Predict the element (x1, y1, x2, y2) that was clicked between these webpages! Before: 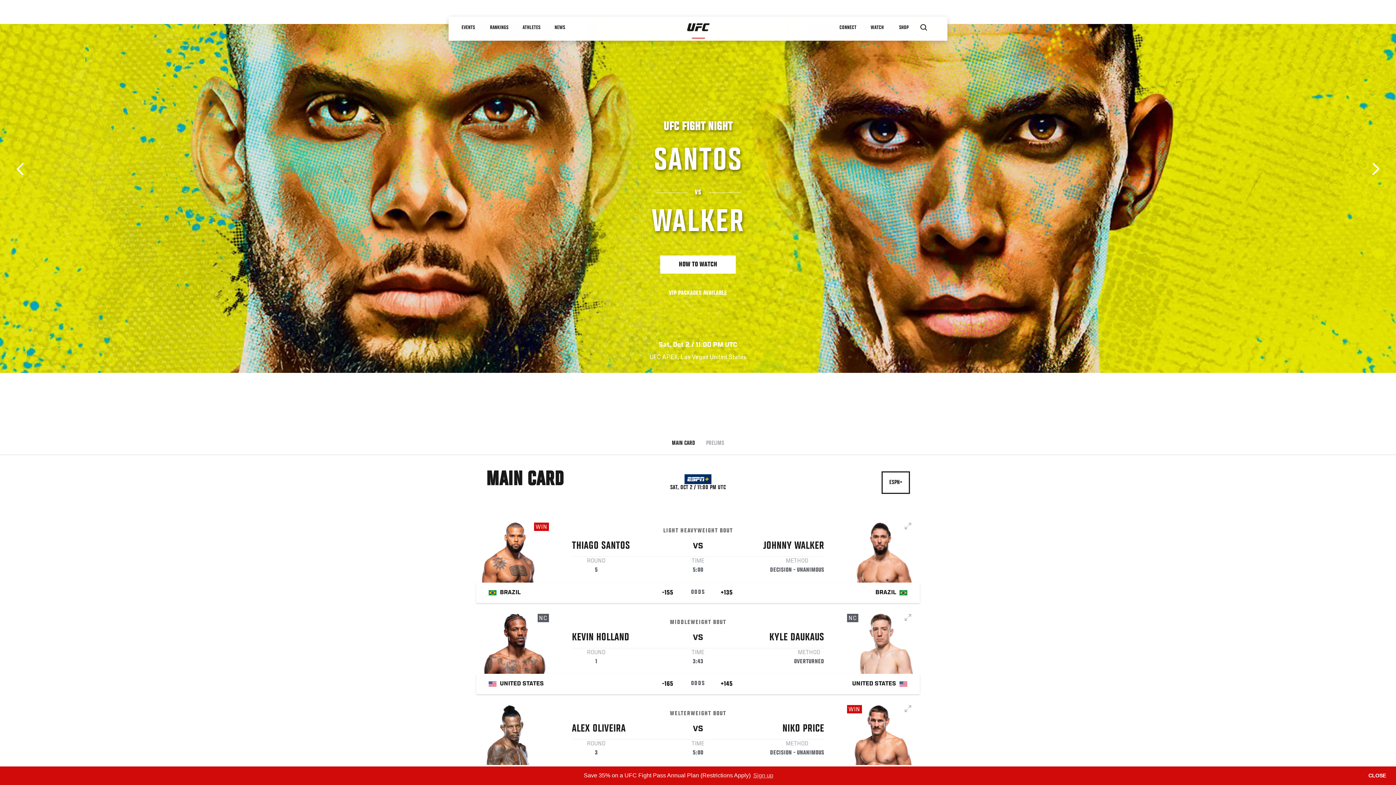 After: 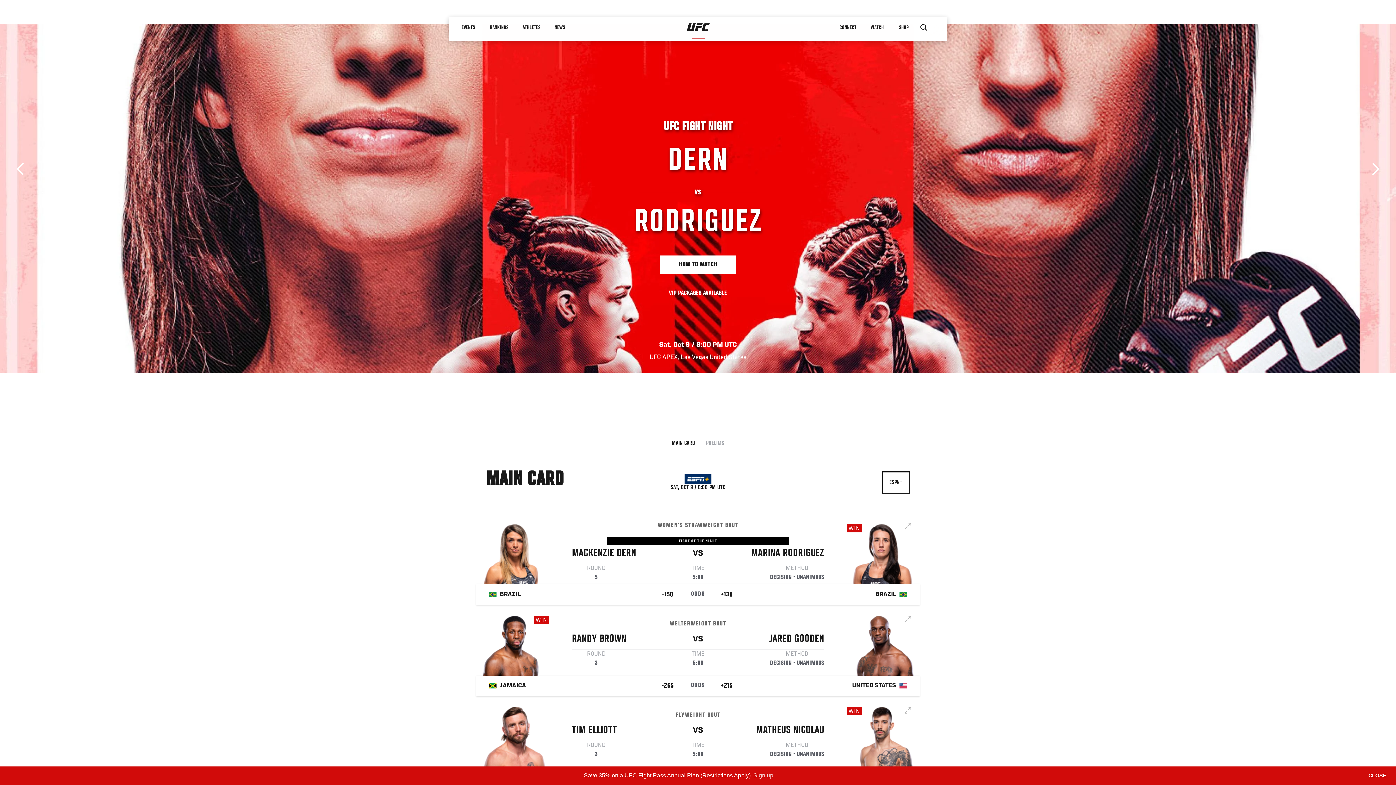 Action: bbox: (1367, 162, 1379, 175) label: Next